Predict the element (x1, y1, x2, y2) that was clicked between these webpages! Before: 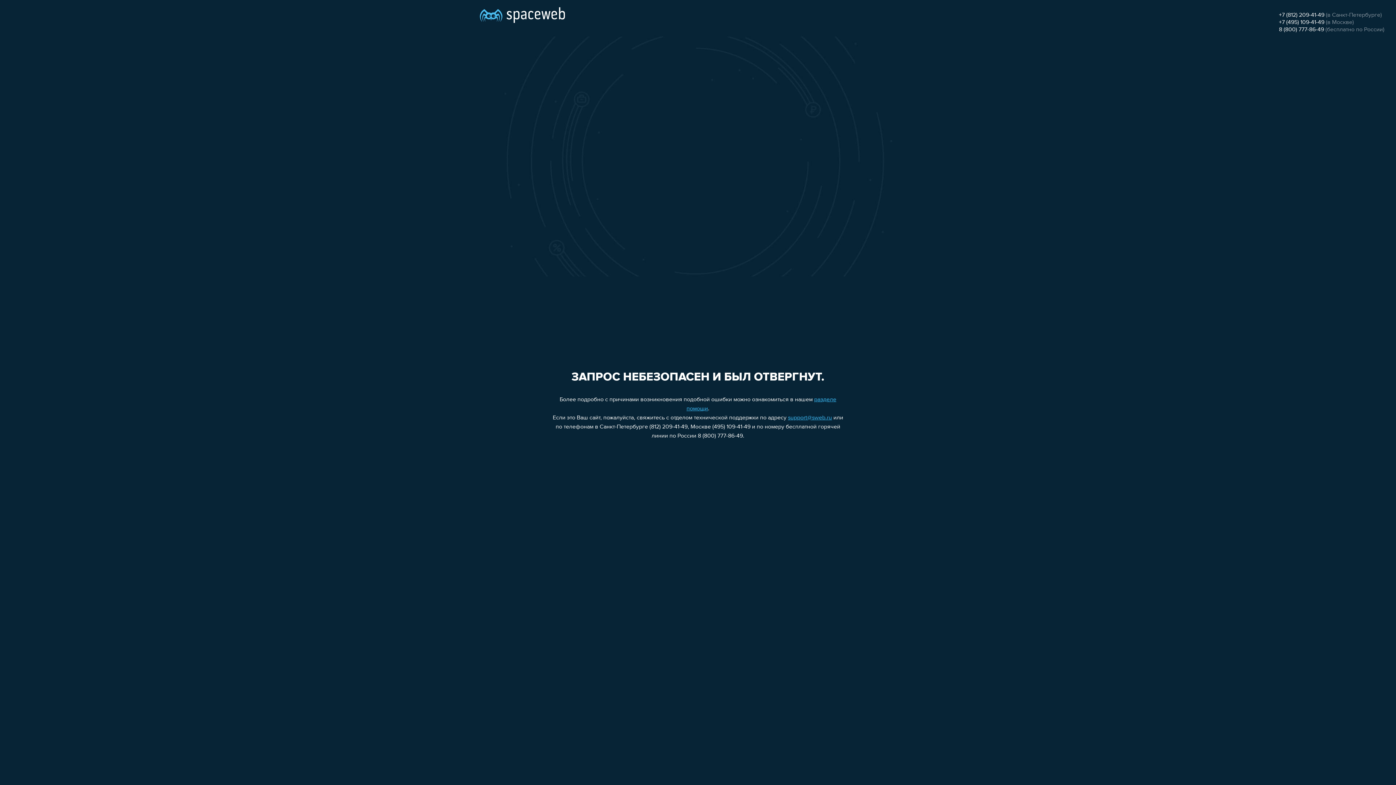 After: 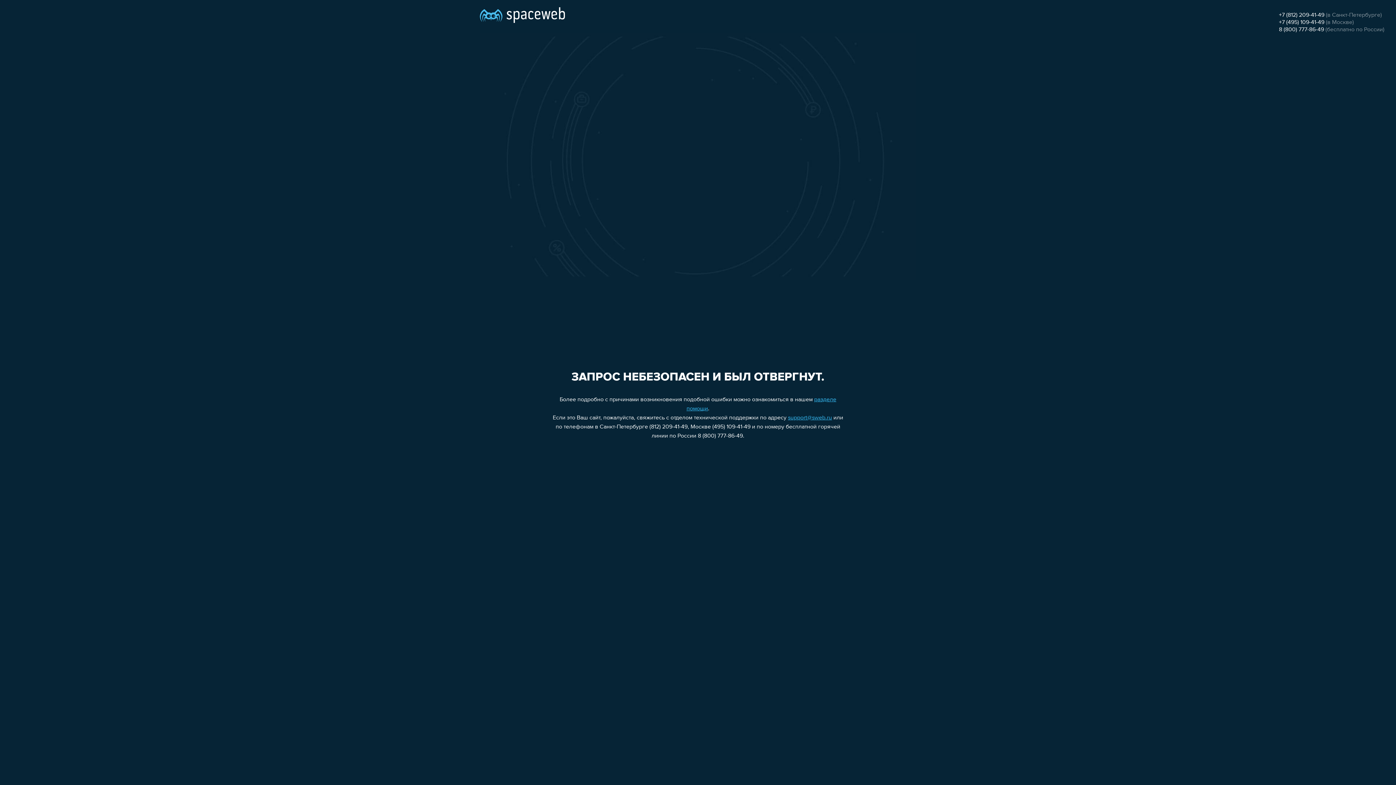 Action: label: +7 (812) 209-41-49 bbox: (1279, 12, 1324, 18)